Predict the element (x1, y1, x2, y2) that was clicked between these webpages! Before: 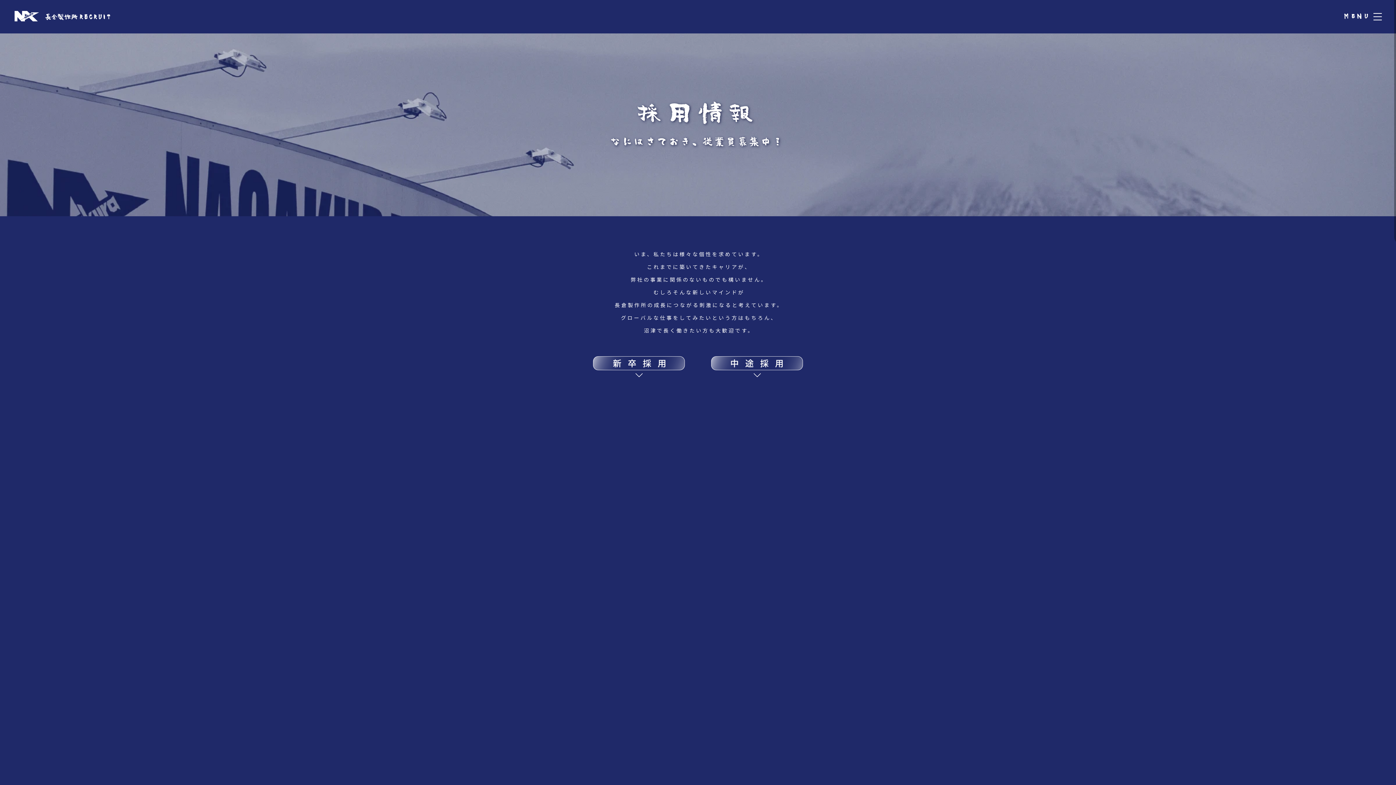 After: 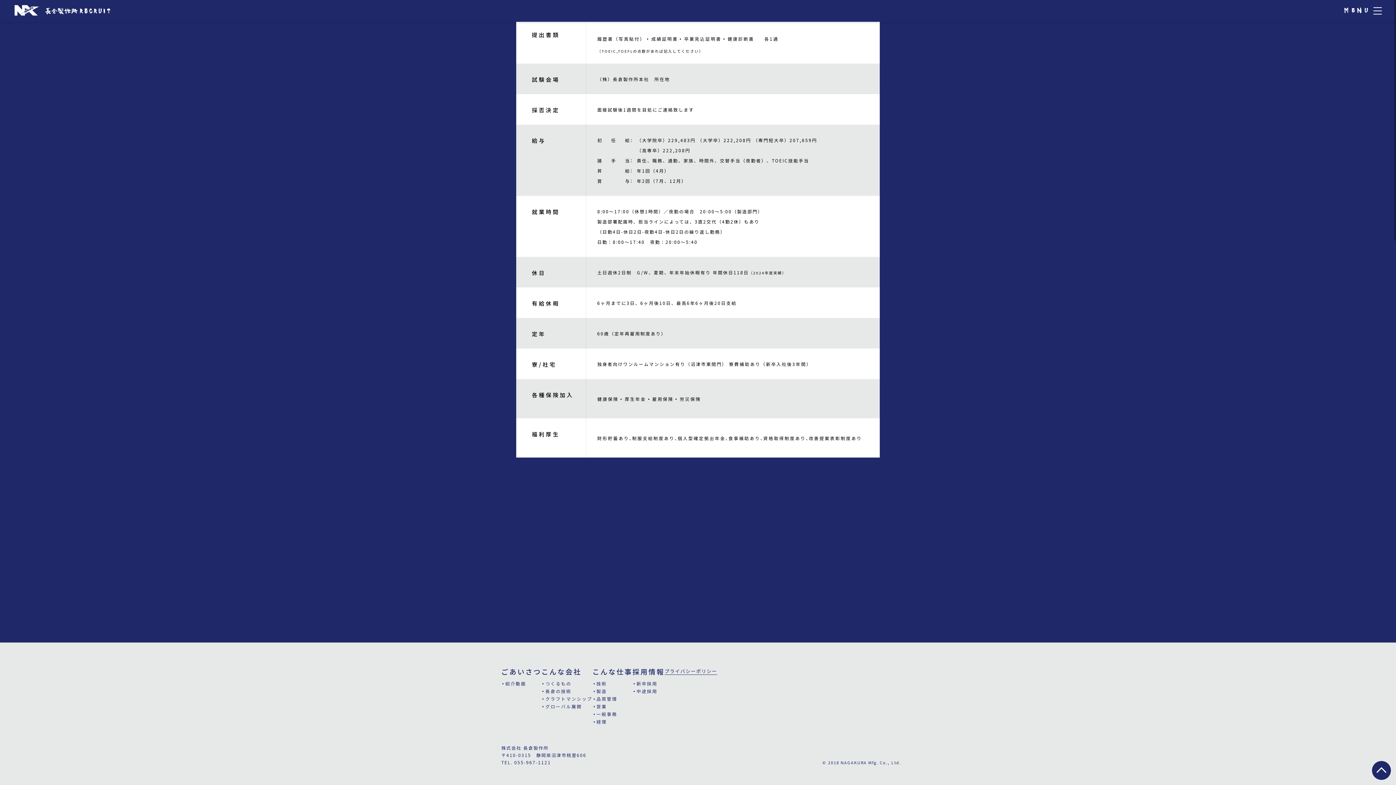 Action: bbox: (711, 356, 803, 370)